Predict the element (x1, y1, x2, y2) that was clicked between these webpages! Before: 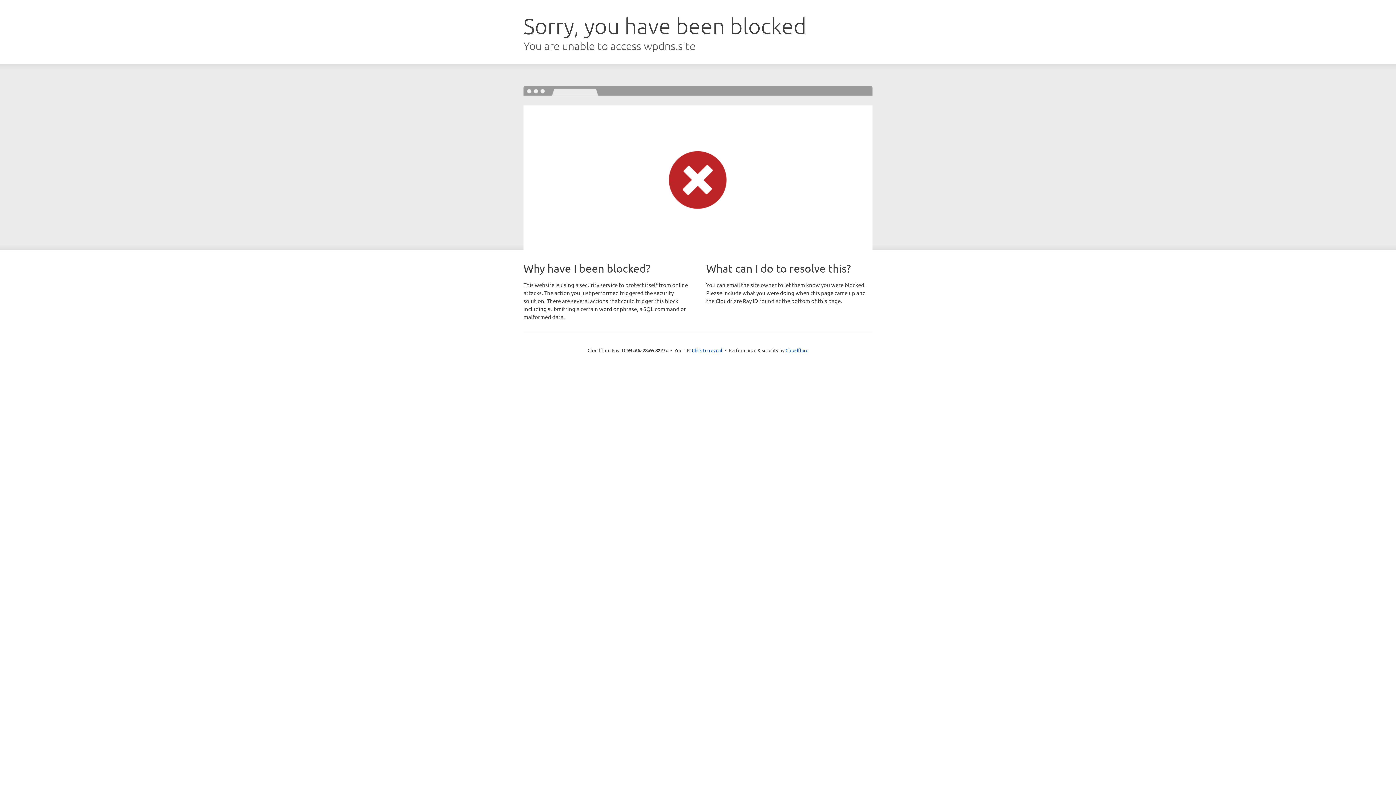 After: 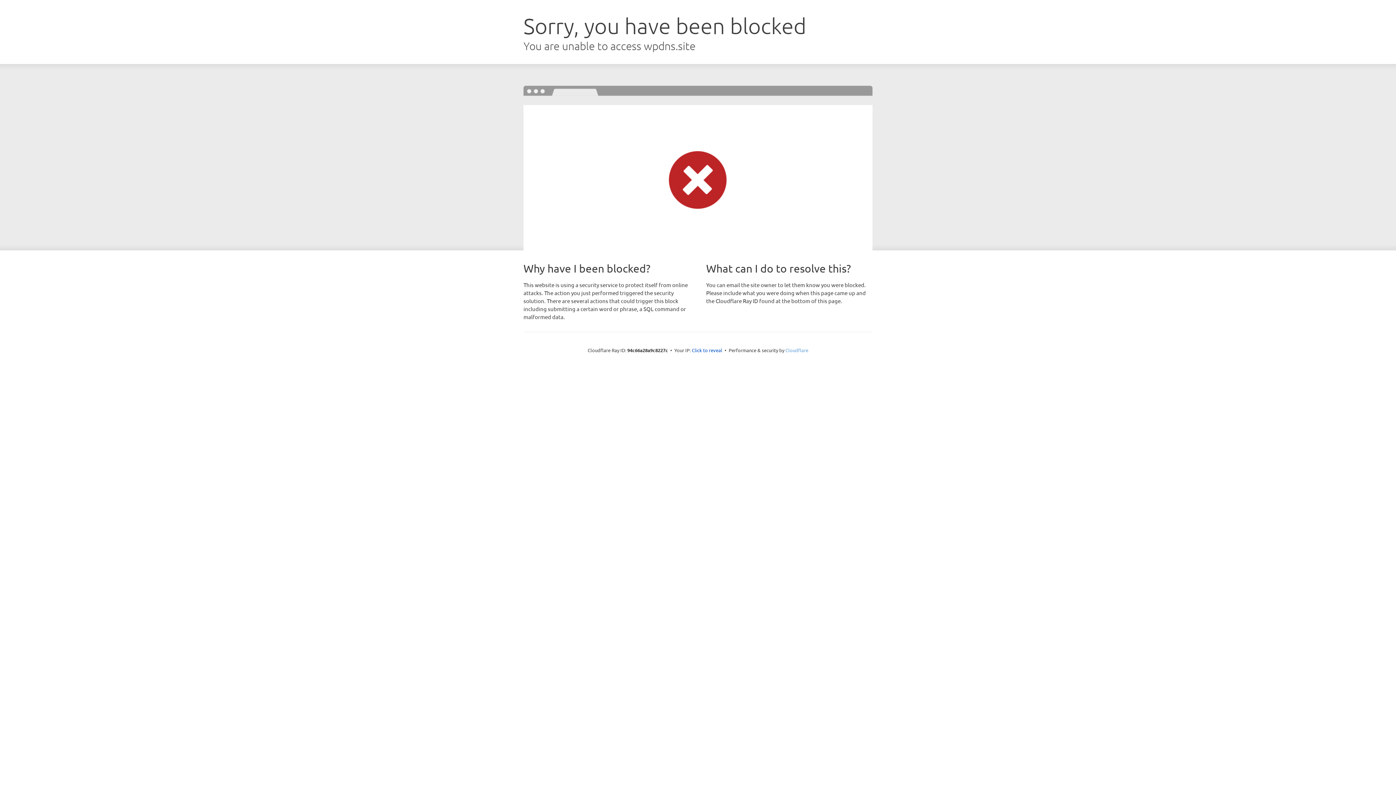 Action: label: Cloudflare bbox: (785, 347, 808, 353)